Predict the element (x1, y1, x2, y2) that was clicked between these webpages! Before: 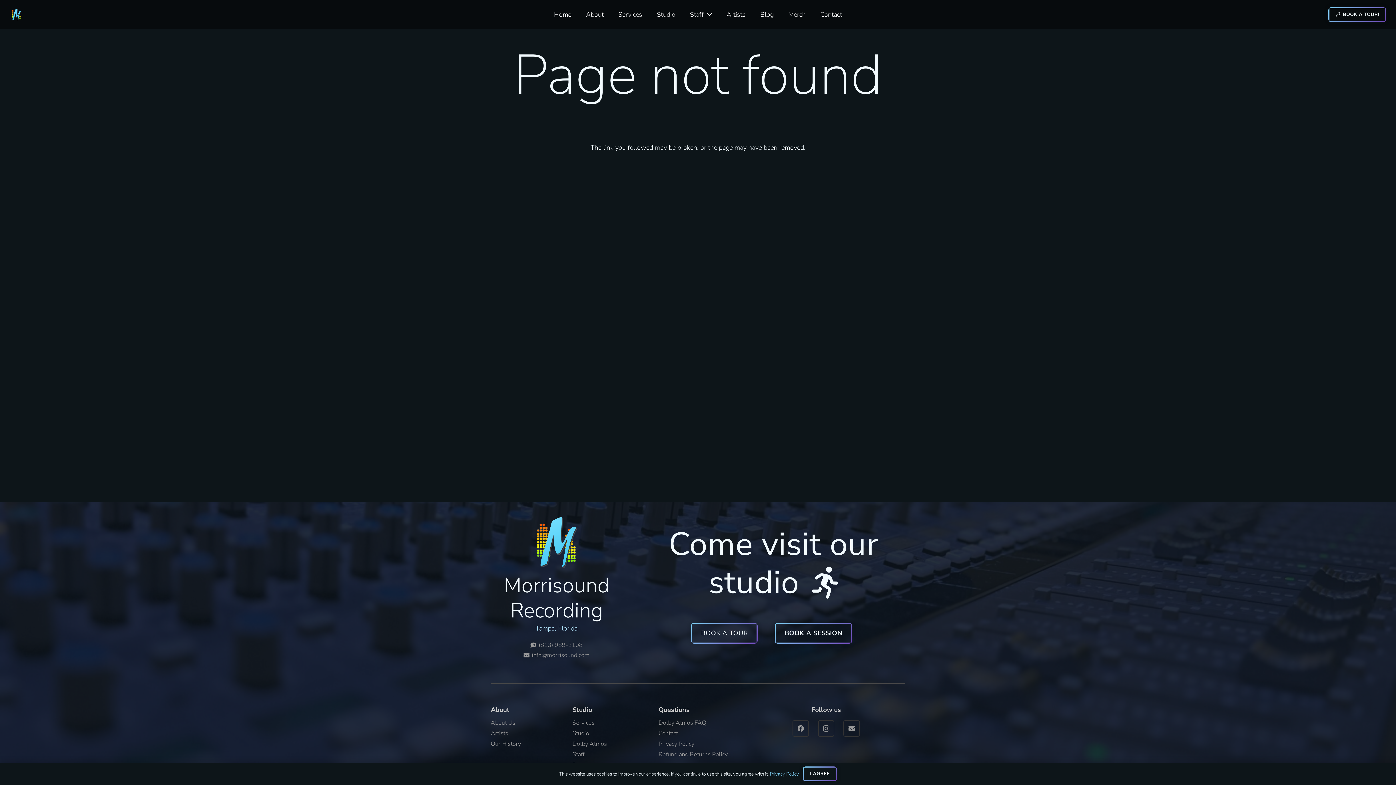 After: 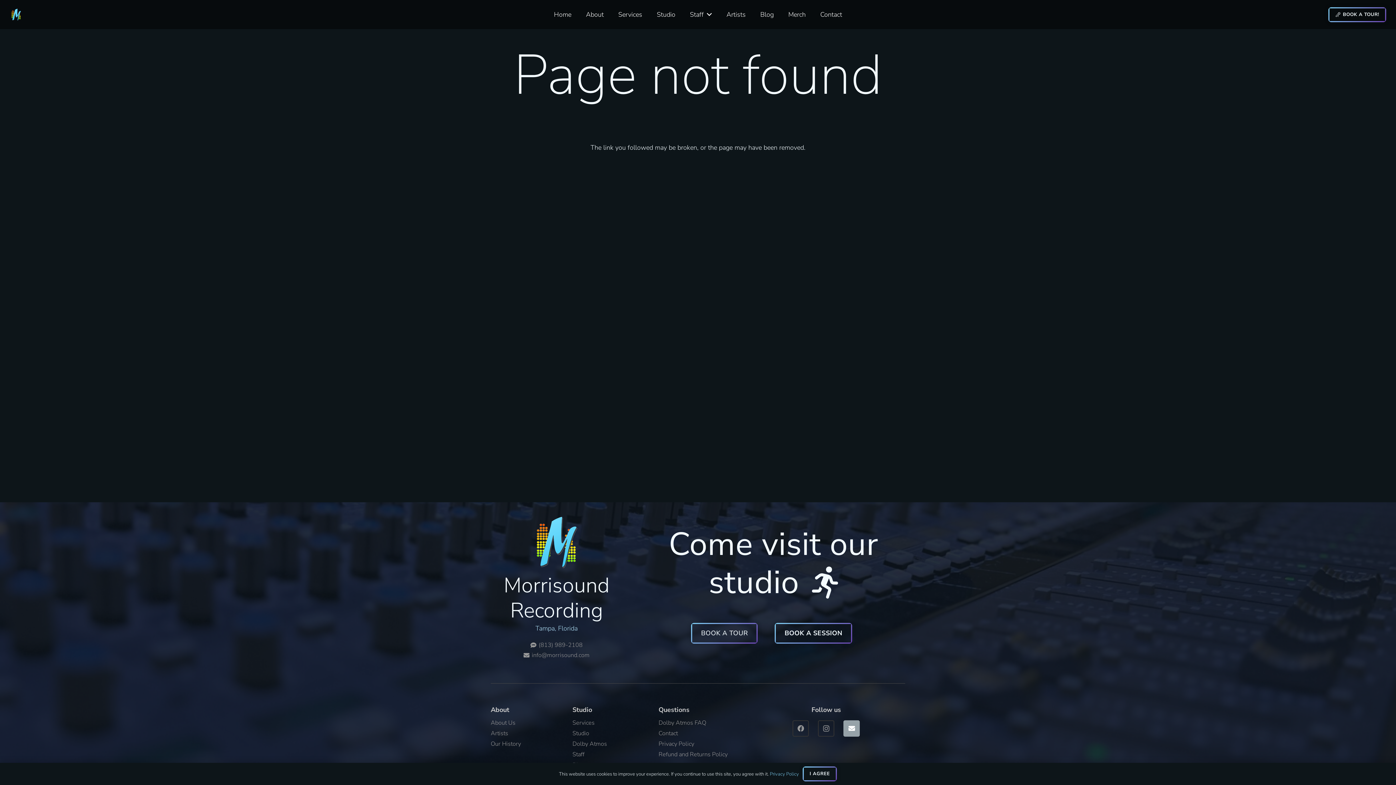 Action: bbox: (843, 720, 860, 737) label: Email